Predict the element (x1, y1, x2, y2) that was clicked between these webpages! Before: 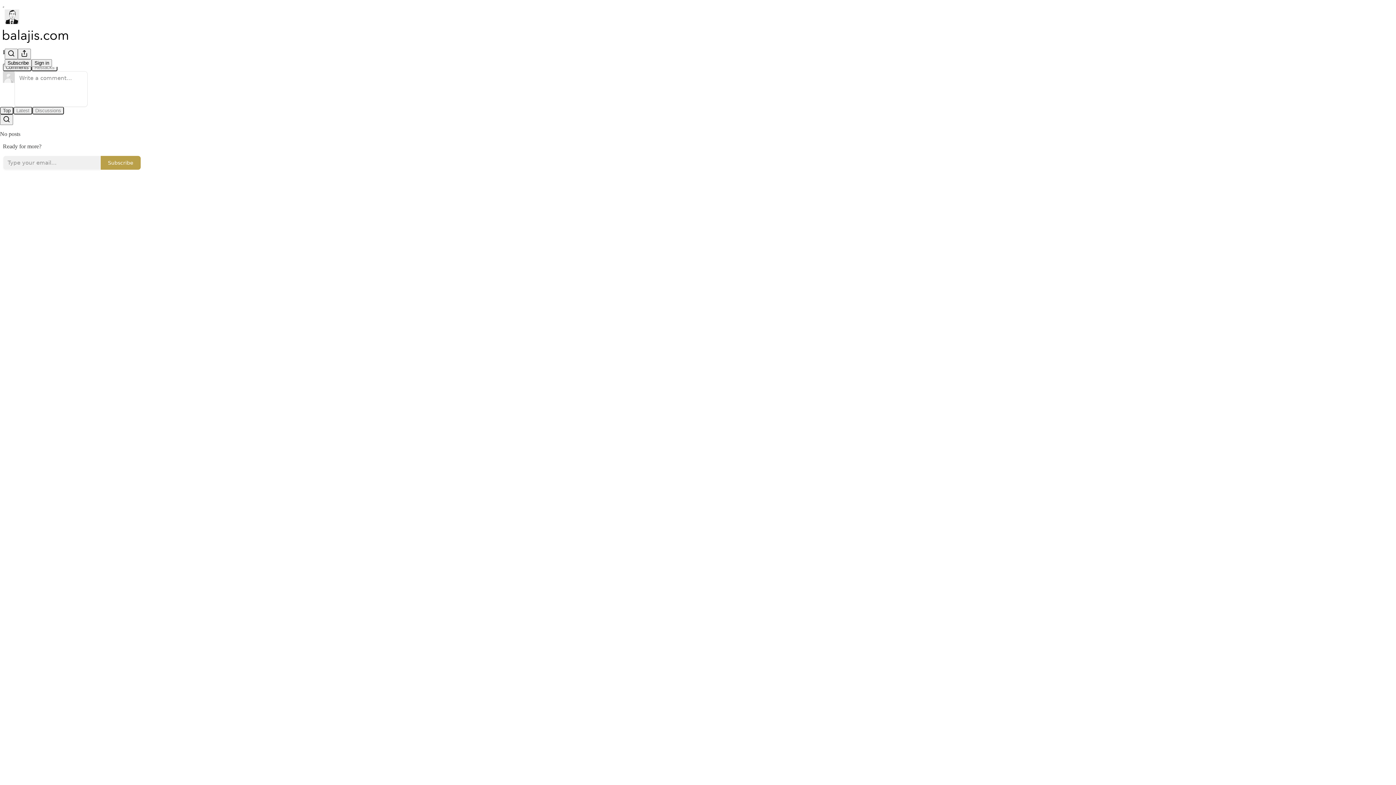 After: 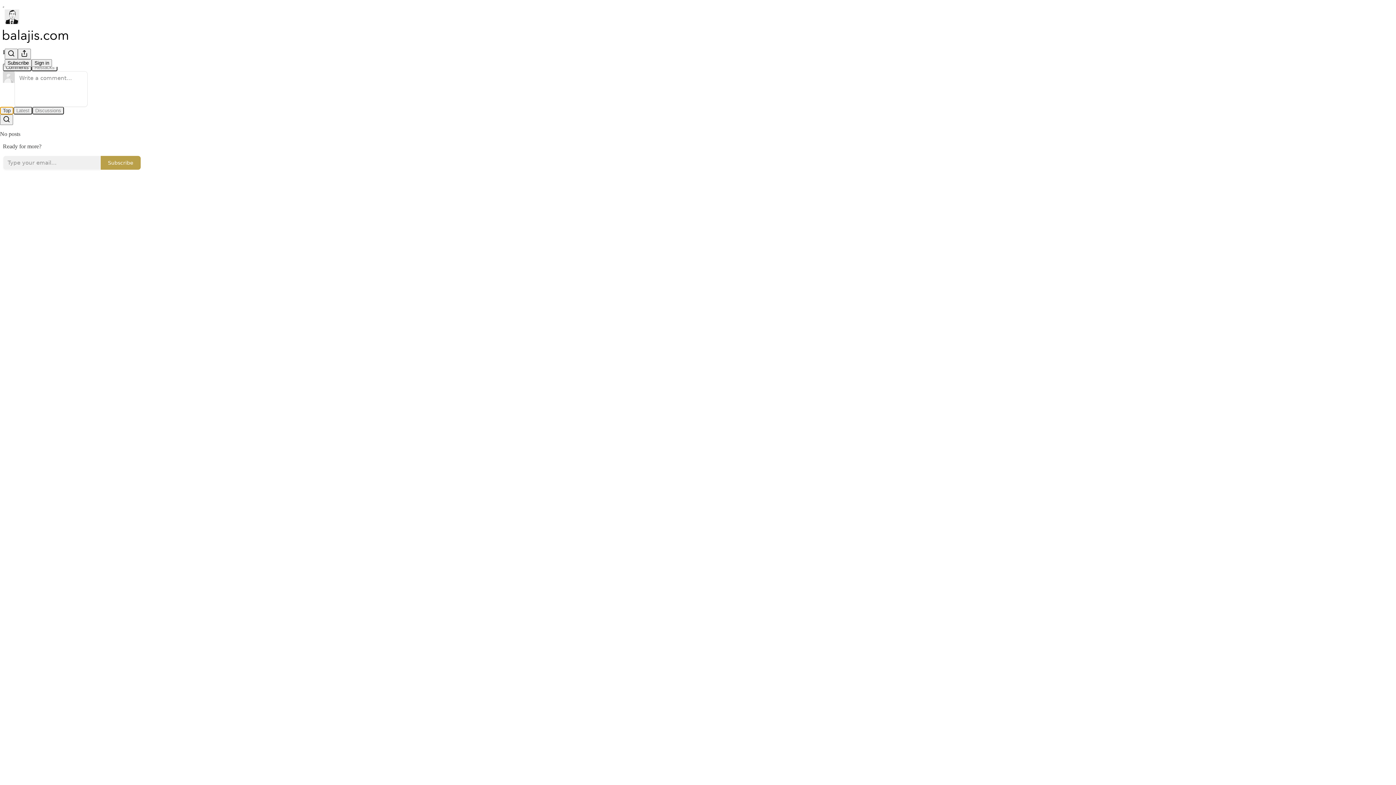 Action: bbox: (0, 106, 13, 114) label: Top